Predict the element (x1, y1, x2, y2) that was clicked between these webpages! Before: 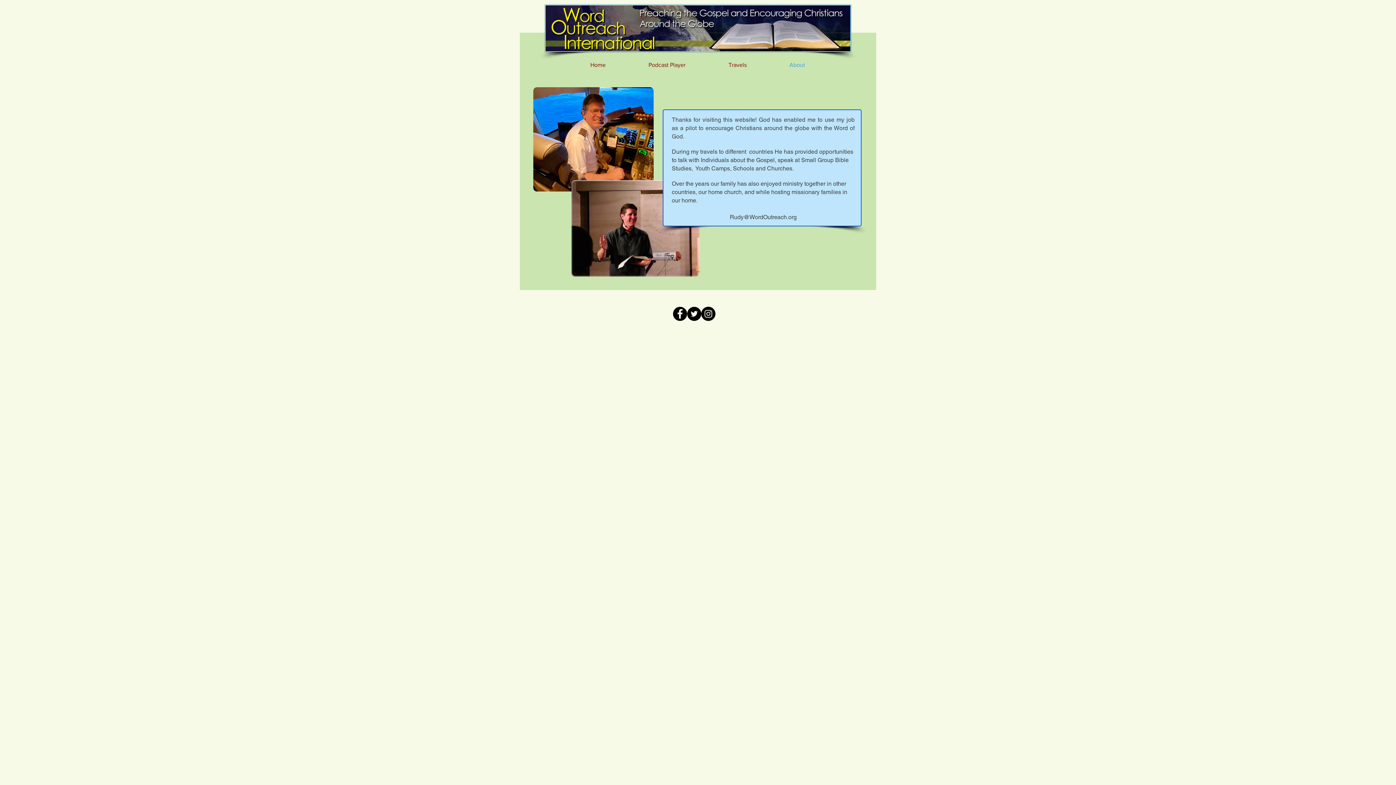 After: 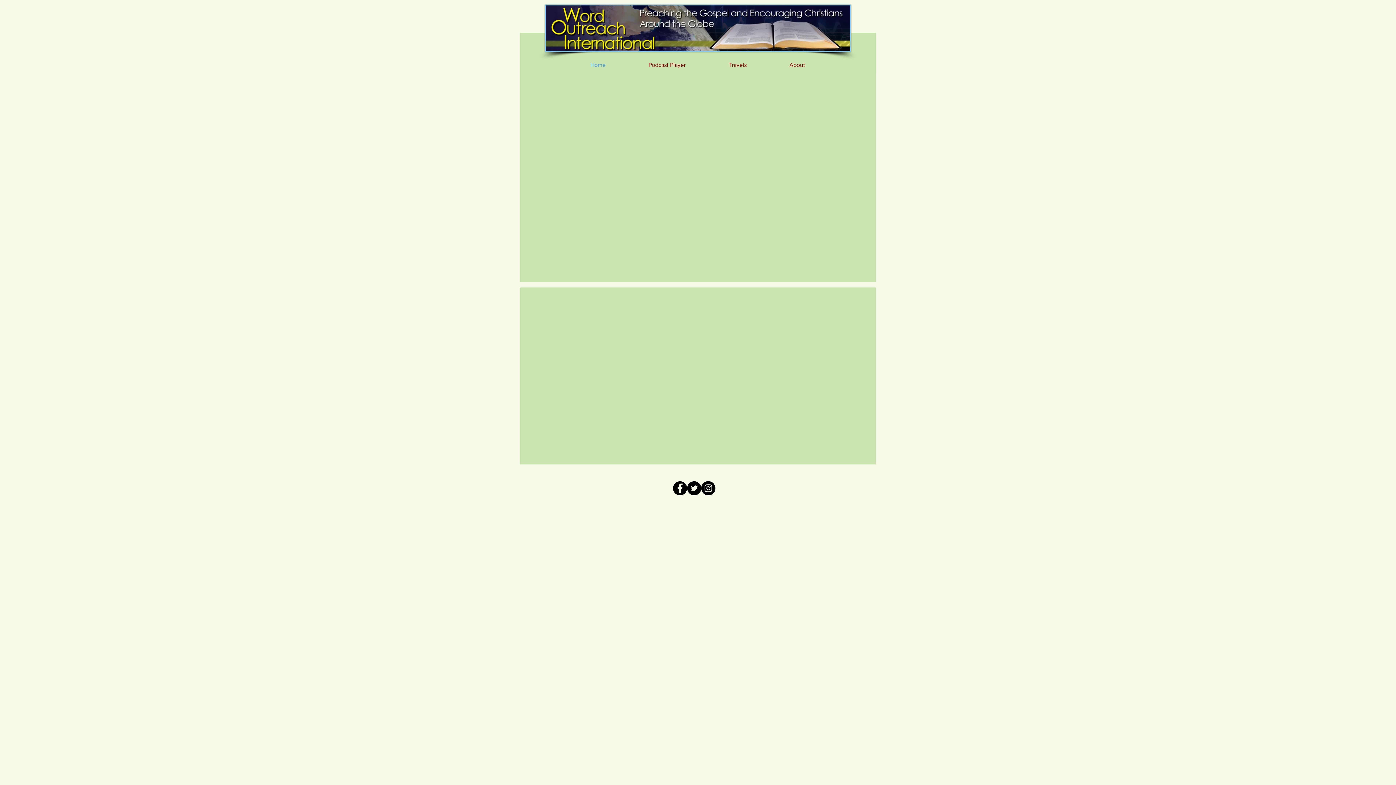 Action: label: Home bbox: (569, 56, 627, 74)